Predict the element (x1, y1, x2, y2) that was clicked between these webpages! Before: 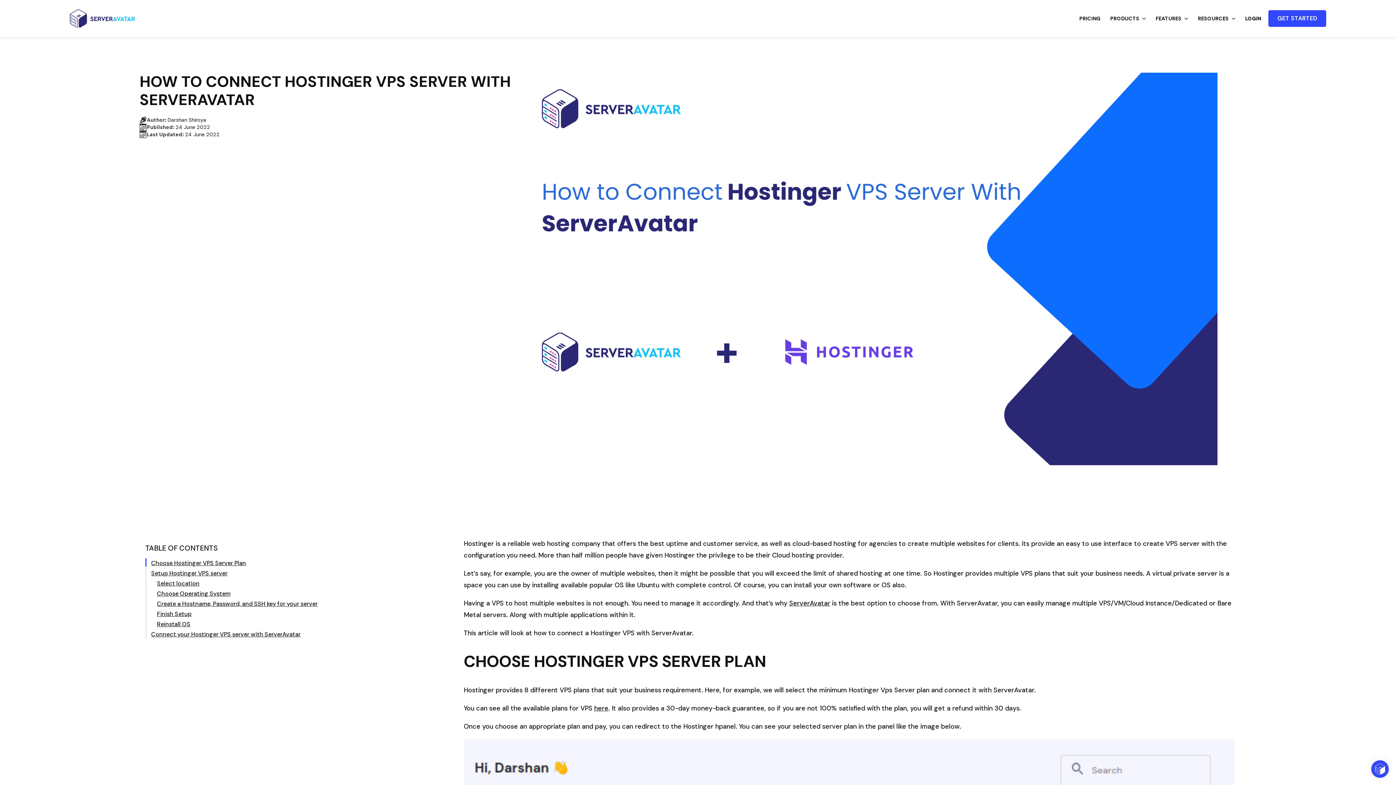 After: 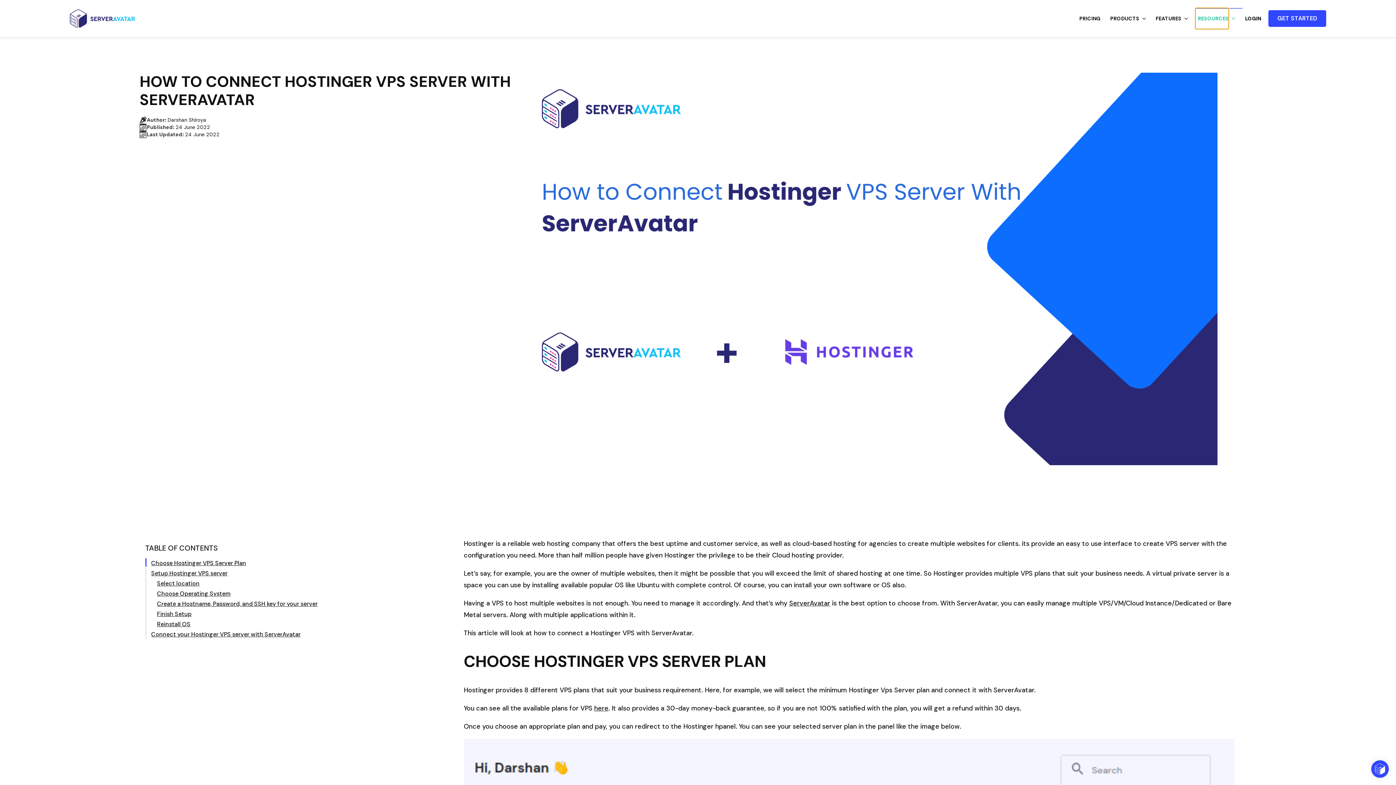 Action: label: RESOURCES bbox: (1195, 8, 1229, 29)